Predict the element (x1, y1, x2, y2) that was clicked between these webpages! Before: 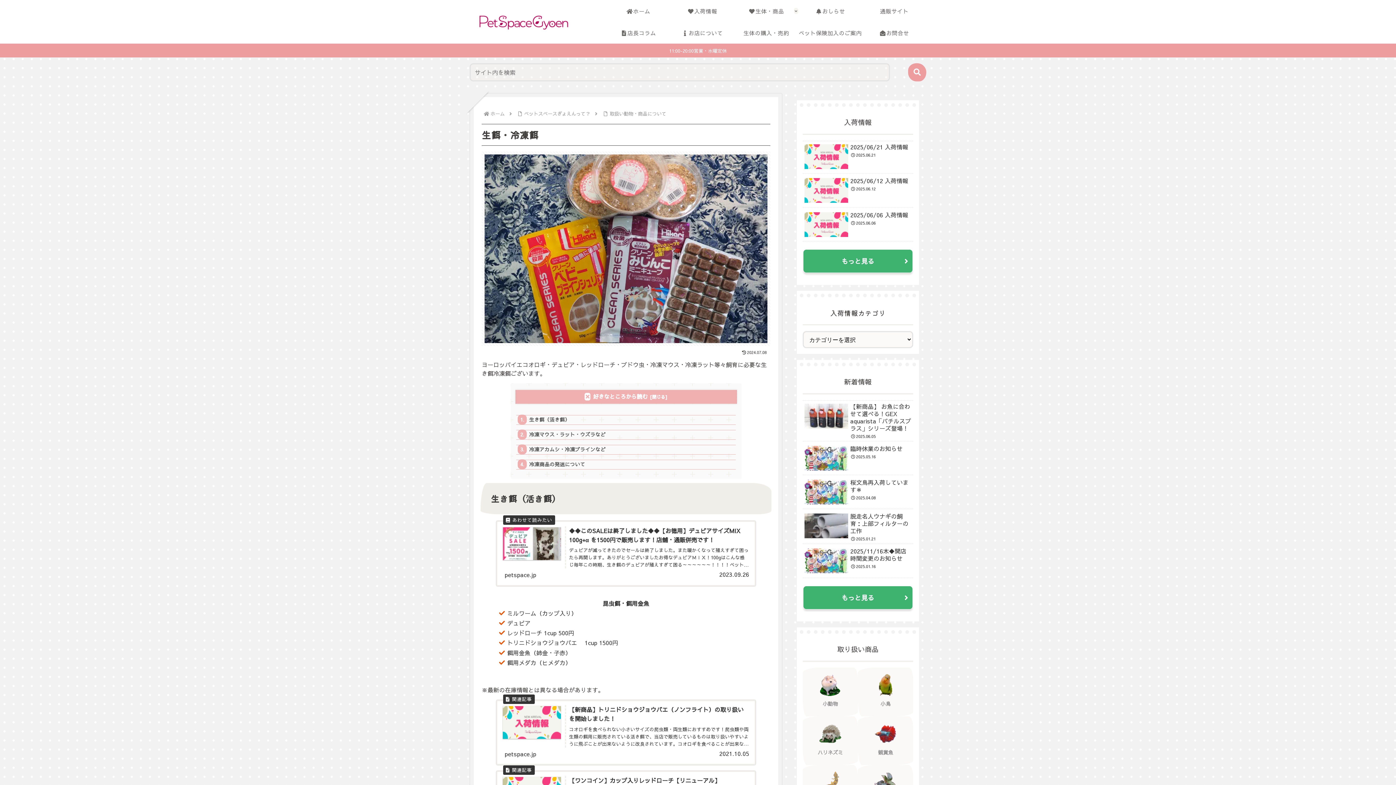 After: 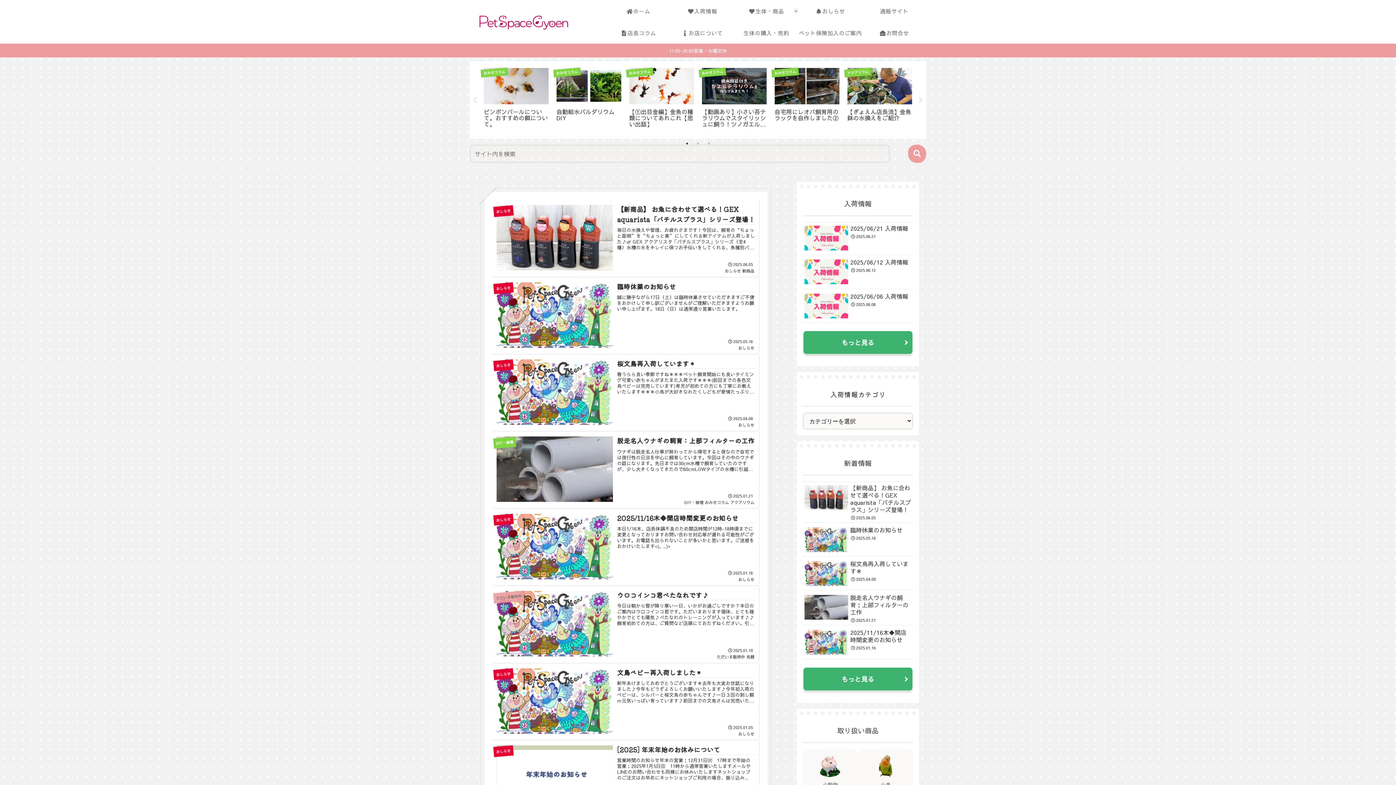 Action: bbox: (802, 585, 913, 610) label: もっと見る